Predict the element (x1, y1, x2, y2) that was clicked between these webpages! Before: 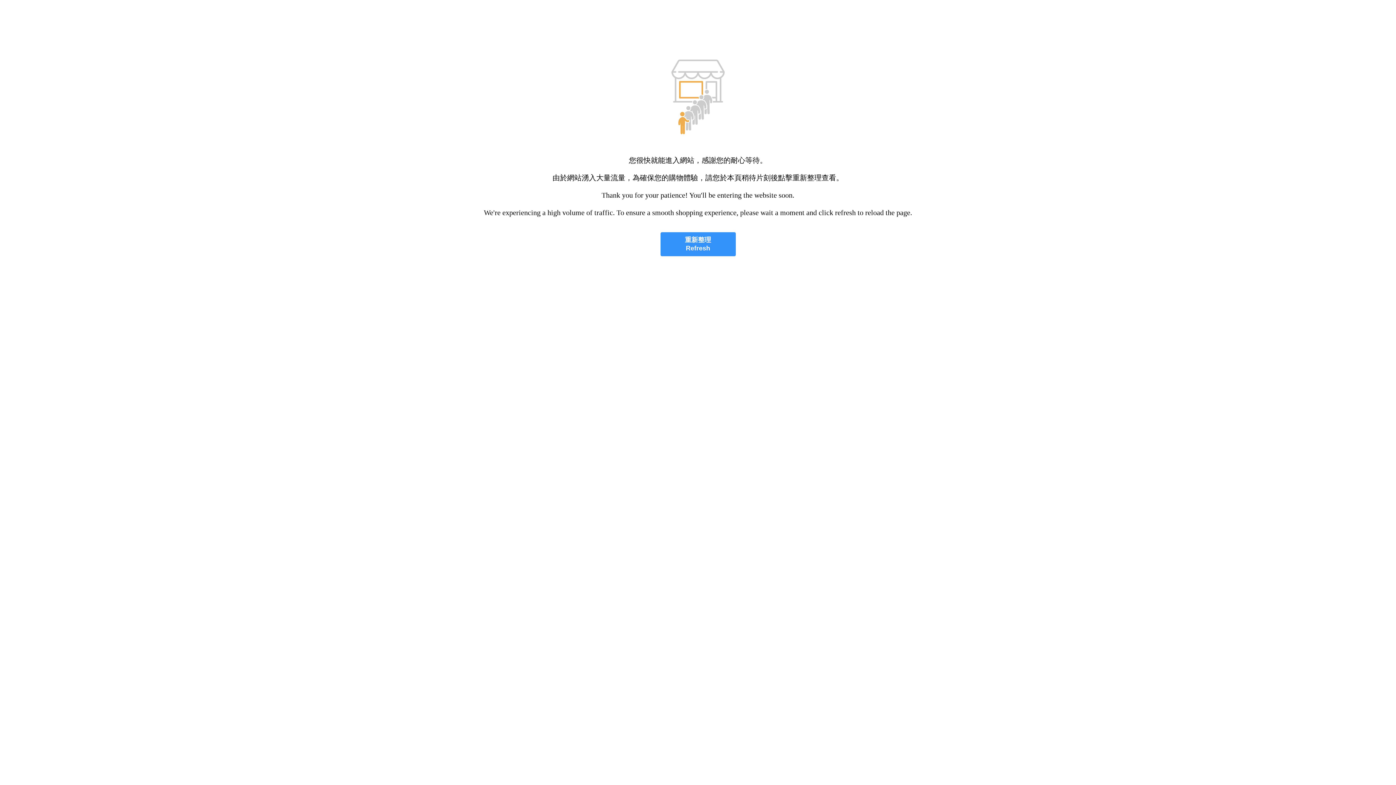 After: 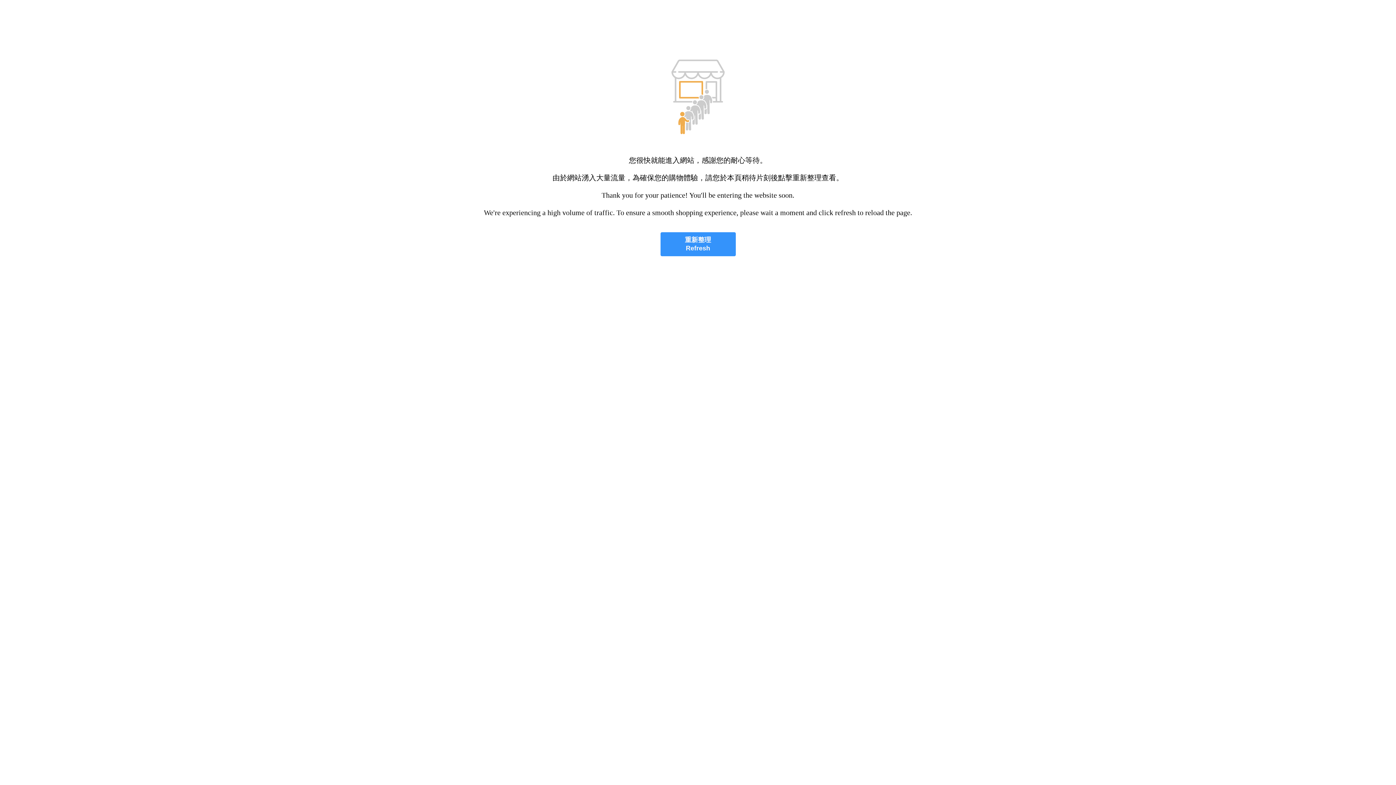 Action: bbox: (660, 232, 735, 256) label: 重新整理
Refresh